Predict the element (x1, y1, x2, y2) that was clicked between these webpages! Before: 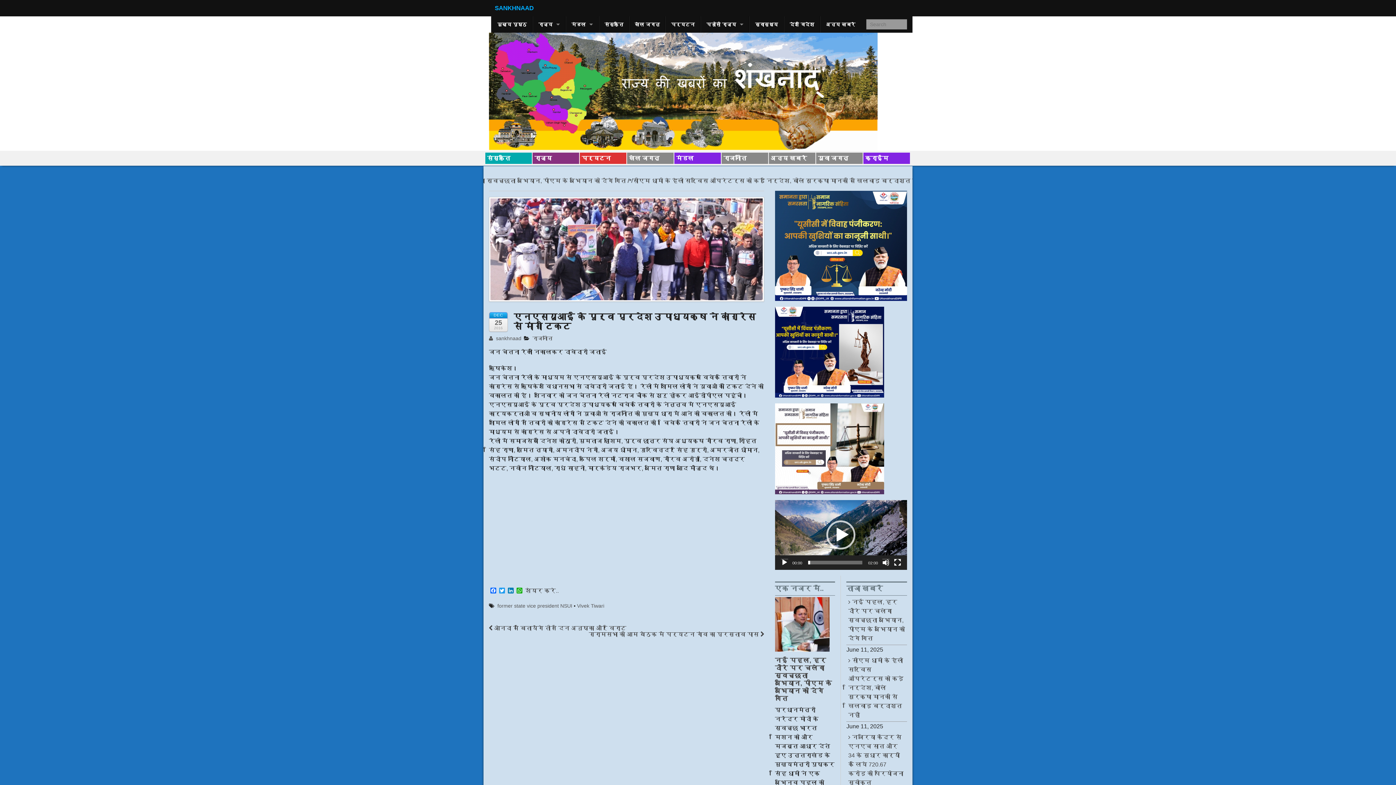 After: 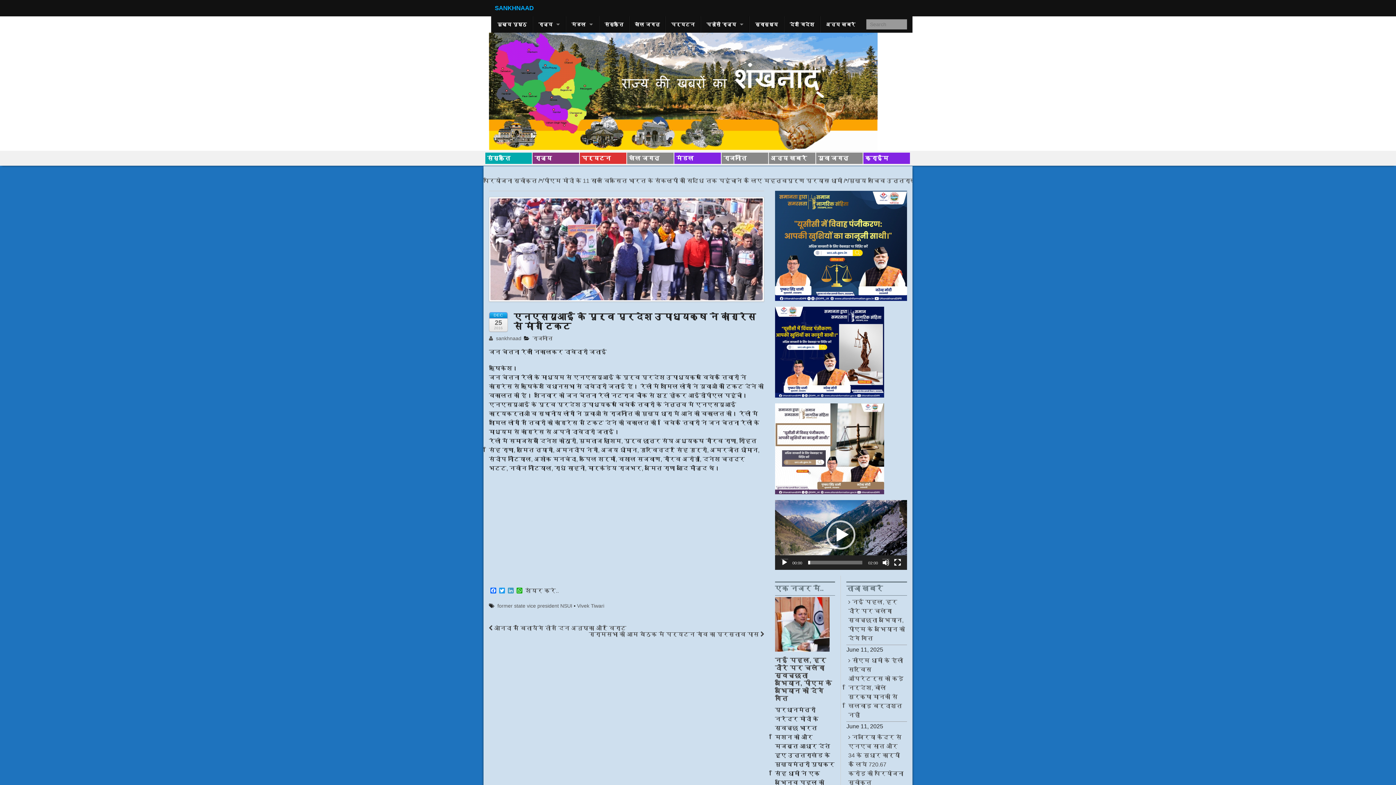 Action: bbox: (506, 587, 515, 594) label: LinkedIn